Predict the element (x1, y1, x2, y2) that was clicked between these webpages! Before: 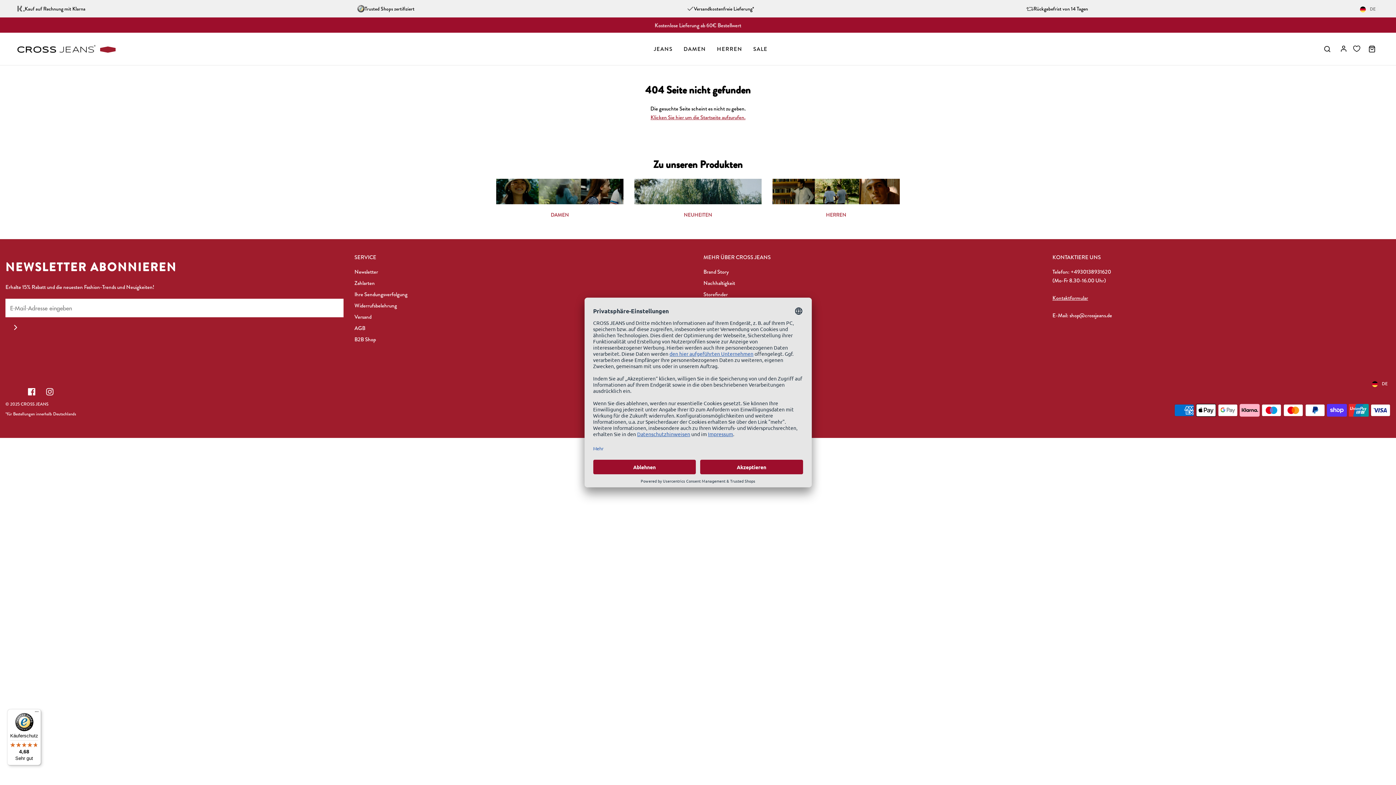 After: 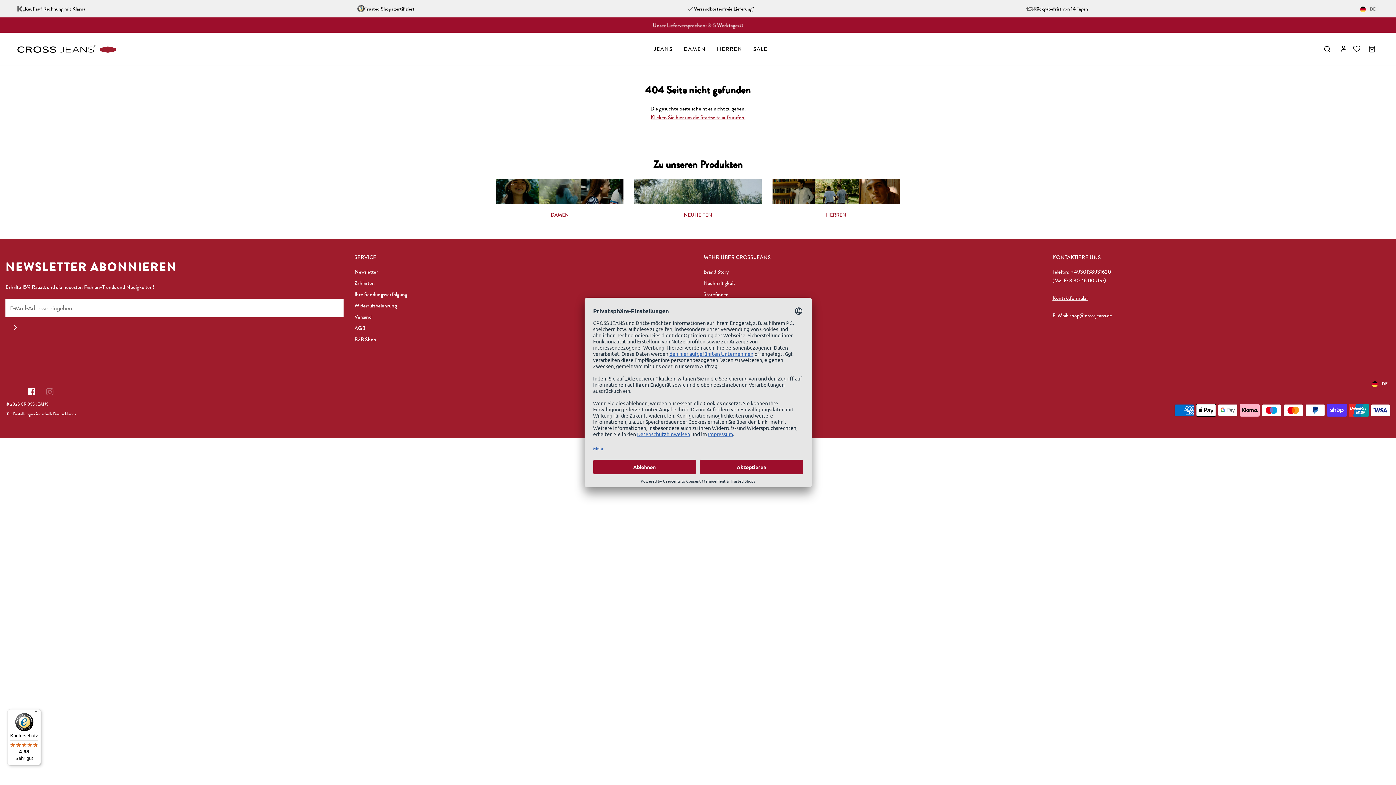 Action: bbox: (46, 388, 53, 395)